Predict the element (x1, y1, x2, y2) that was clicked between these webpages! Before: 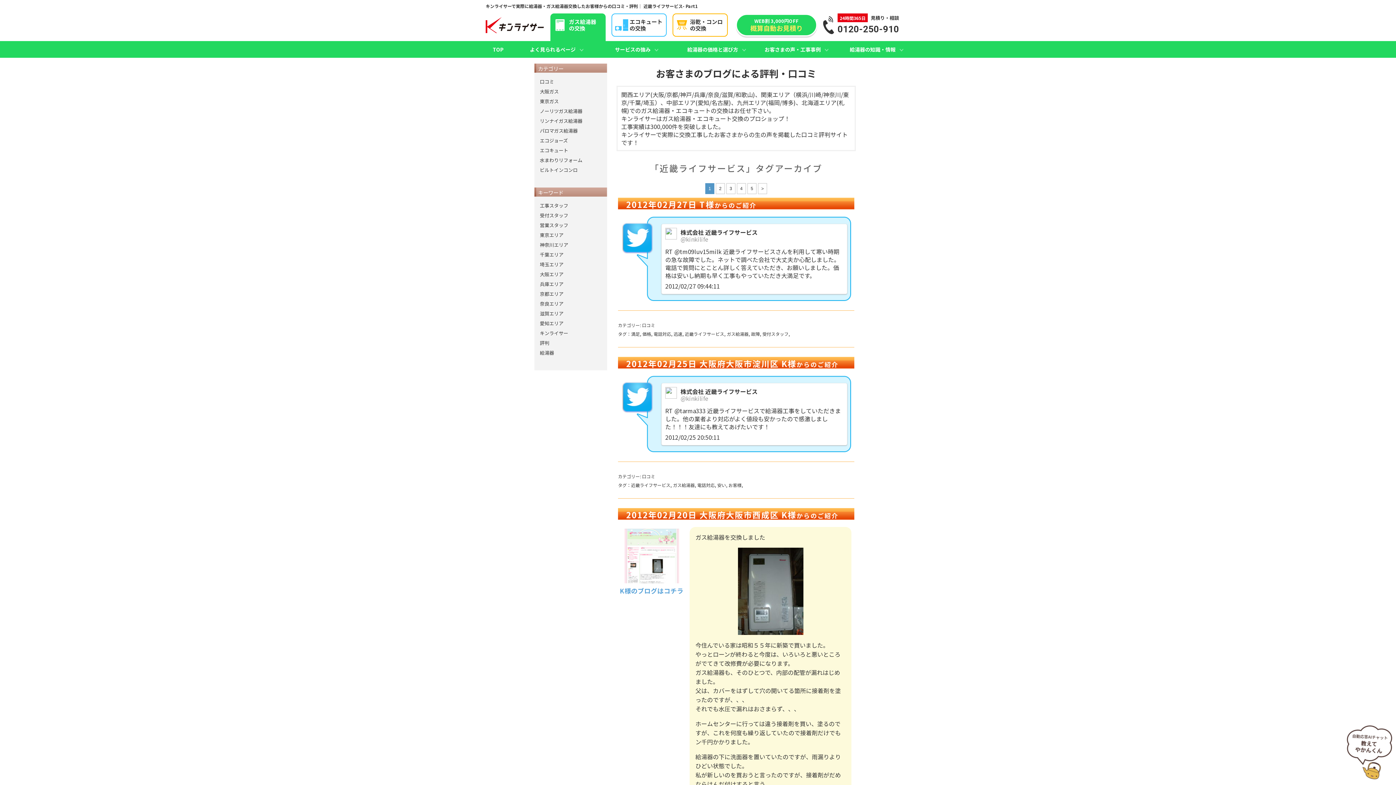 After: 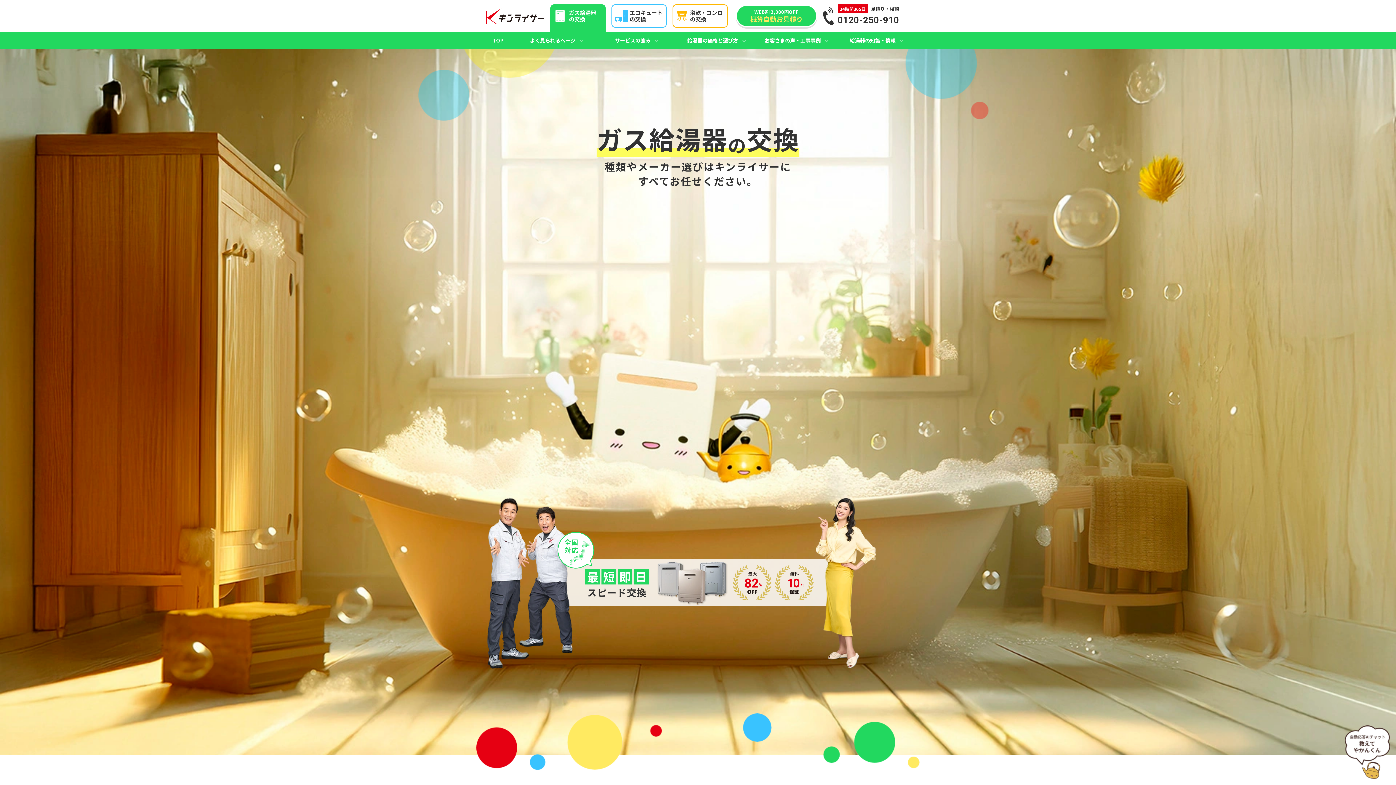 Action: bbox: (550, 13, 605, 36) label: ガス給湯器
の交換